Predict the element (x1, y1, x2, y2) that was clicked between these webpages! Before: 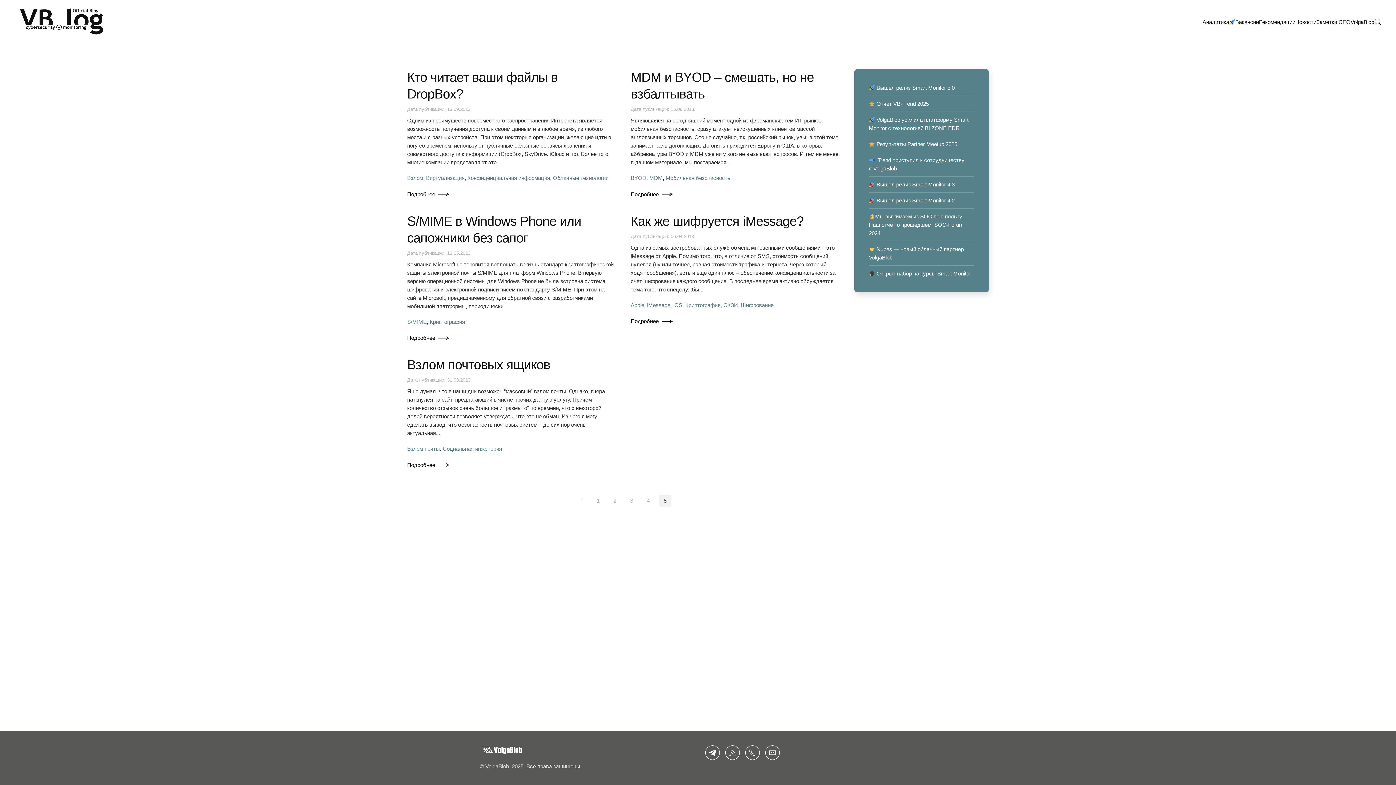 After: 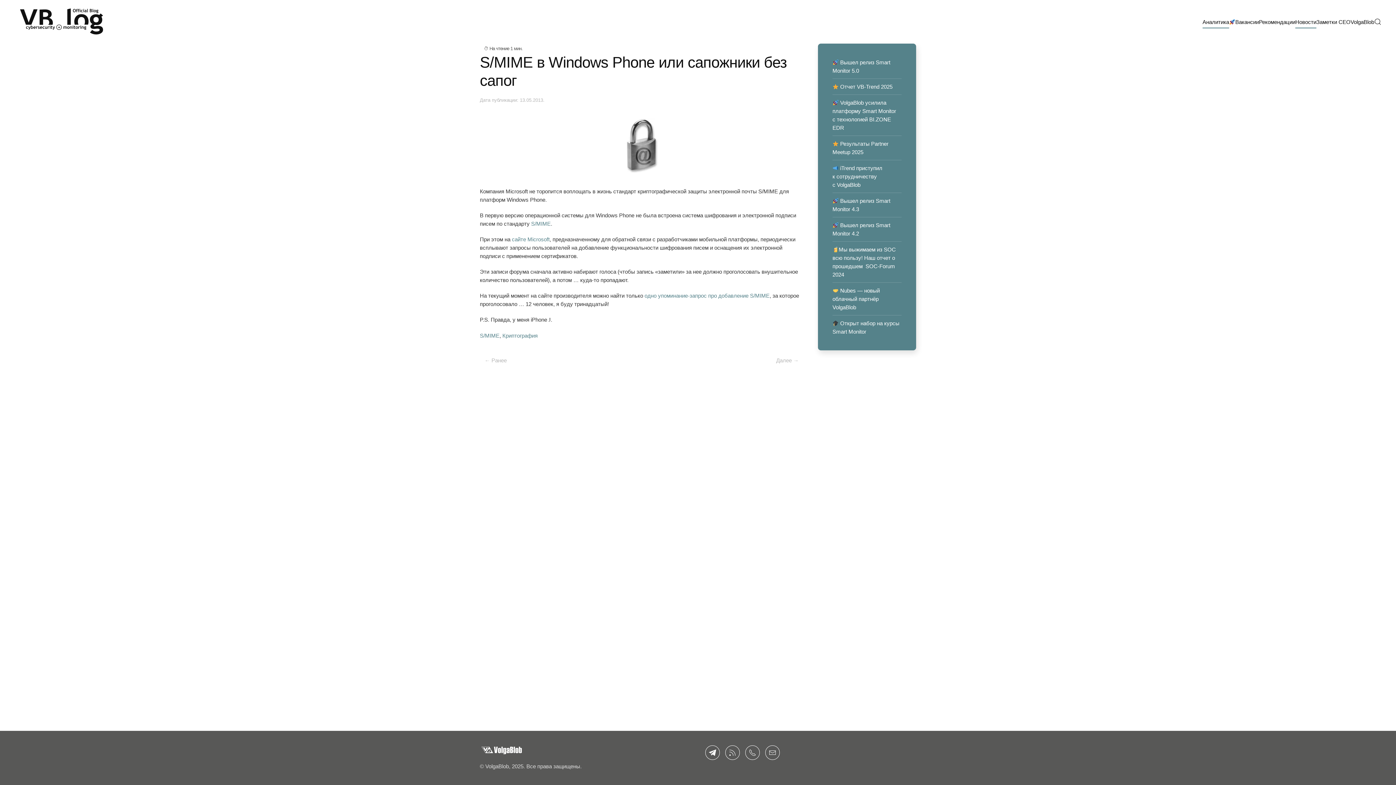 Action: label: Подробнее bbox: (407, 333, 450, 342)